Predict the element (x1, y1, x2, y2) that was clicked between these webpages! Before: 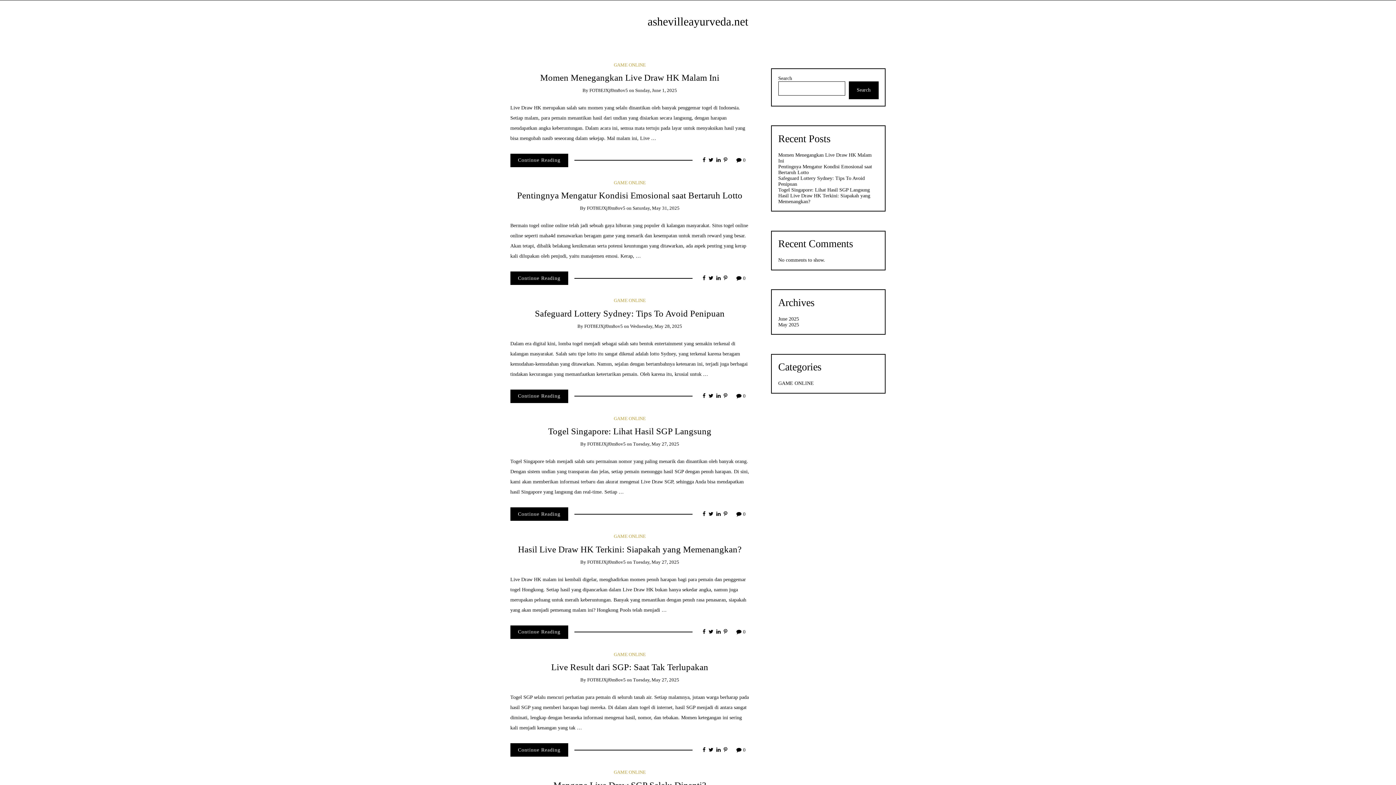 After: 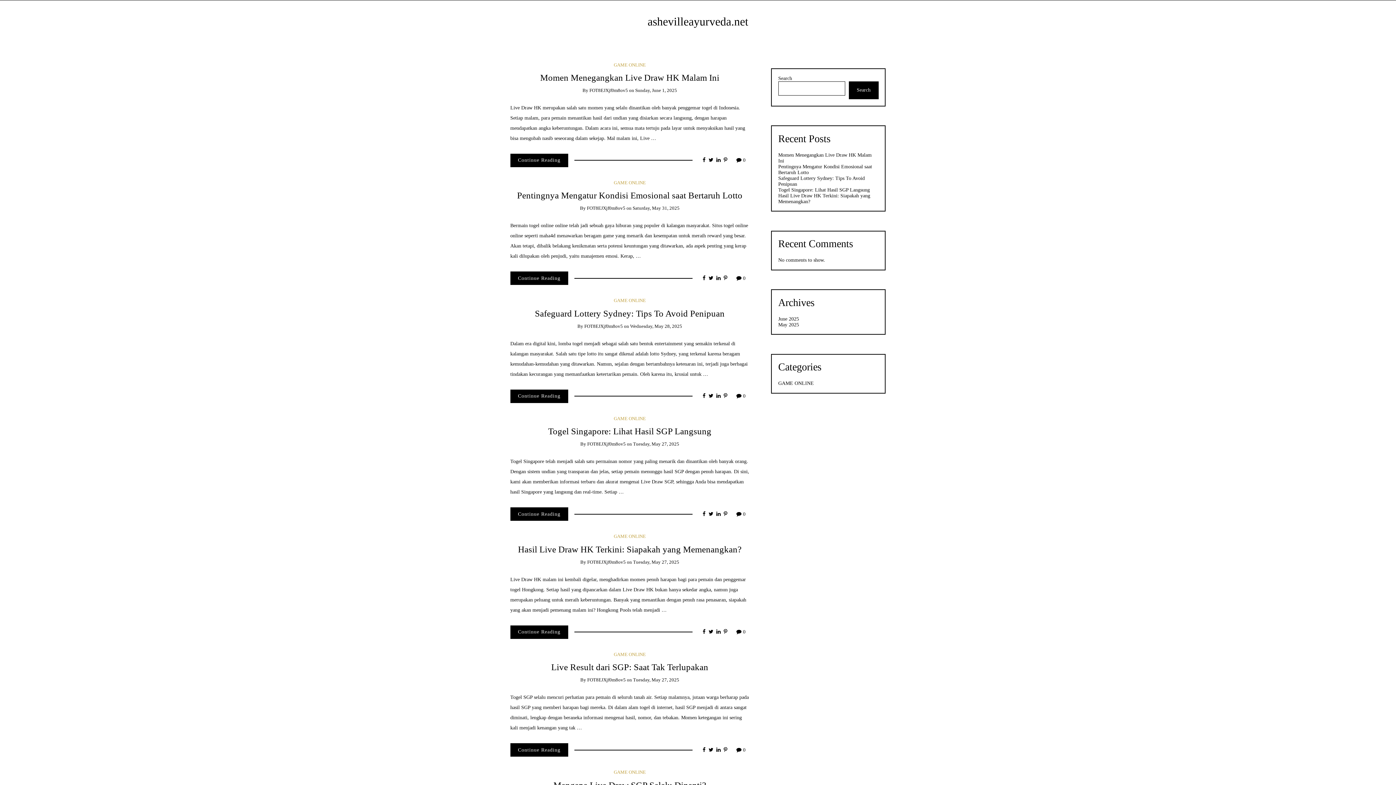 Action: bbox: (723, 747, 727, 753)